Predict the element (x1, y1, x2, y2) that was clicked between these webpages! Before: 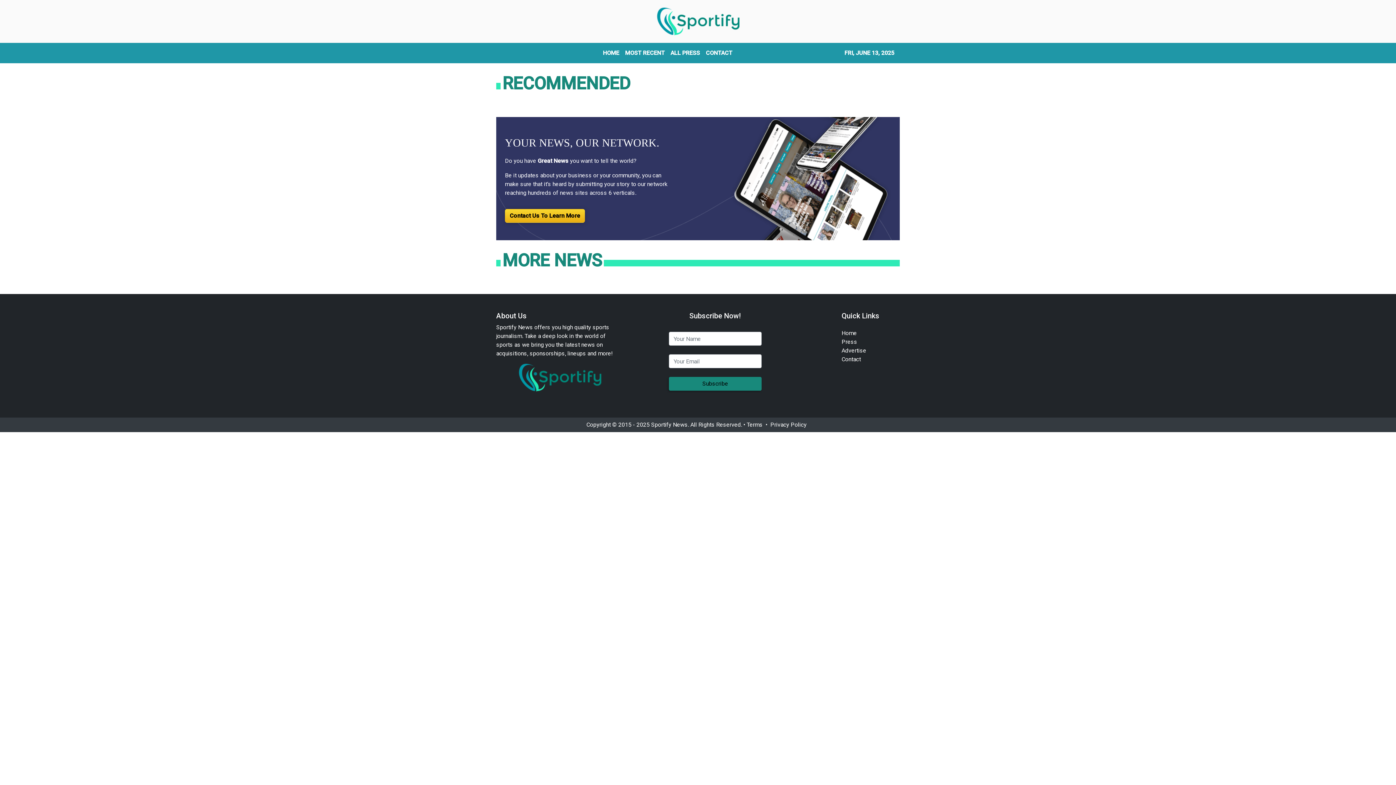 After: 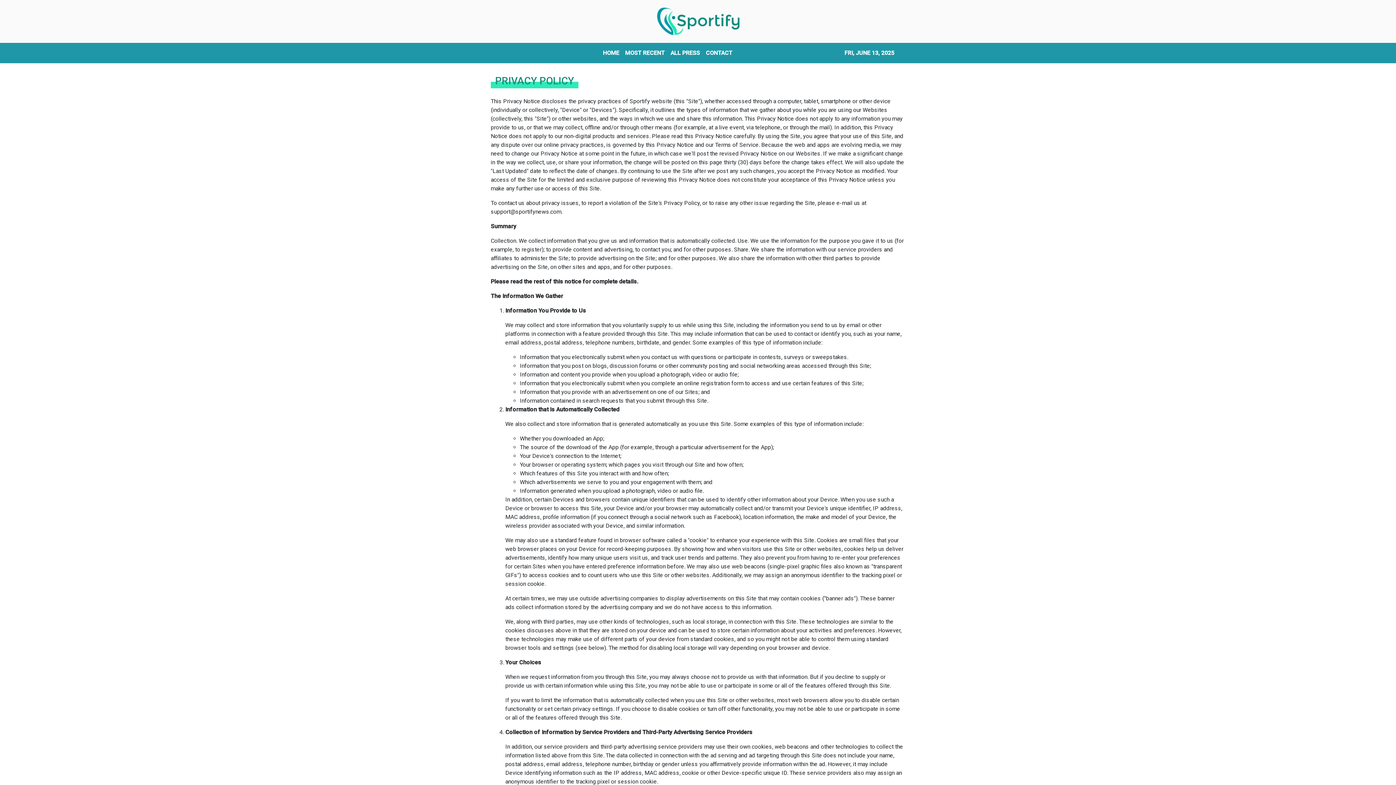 Action: label: Privacy Policy bbox: (770, 289, 806, 296)